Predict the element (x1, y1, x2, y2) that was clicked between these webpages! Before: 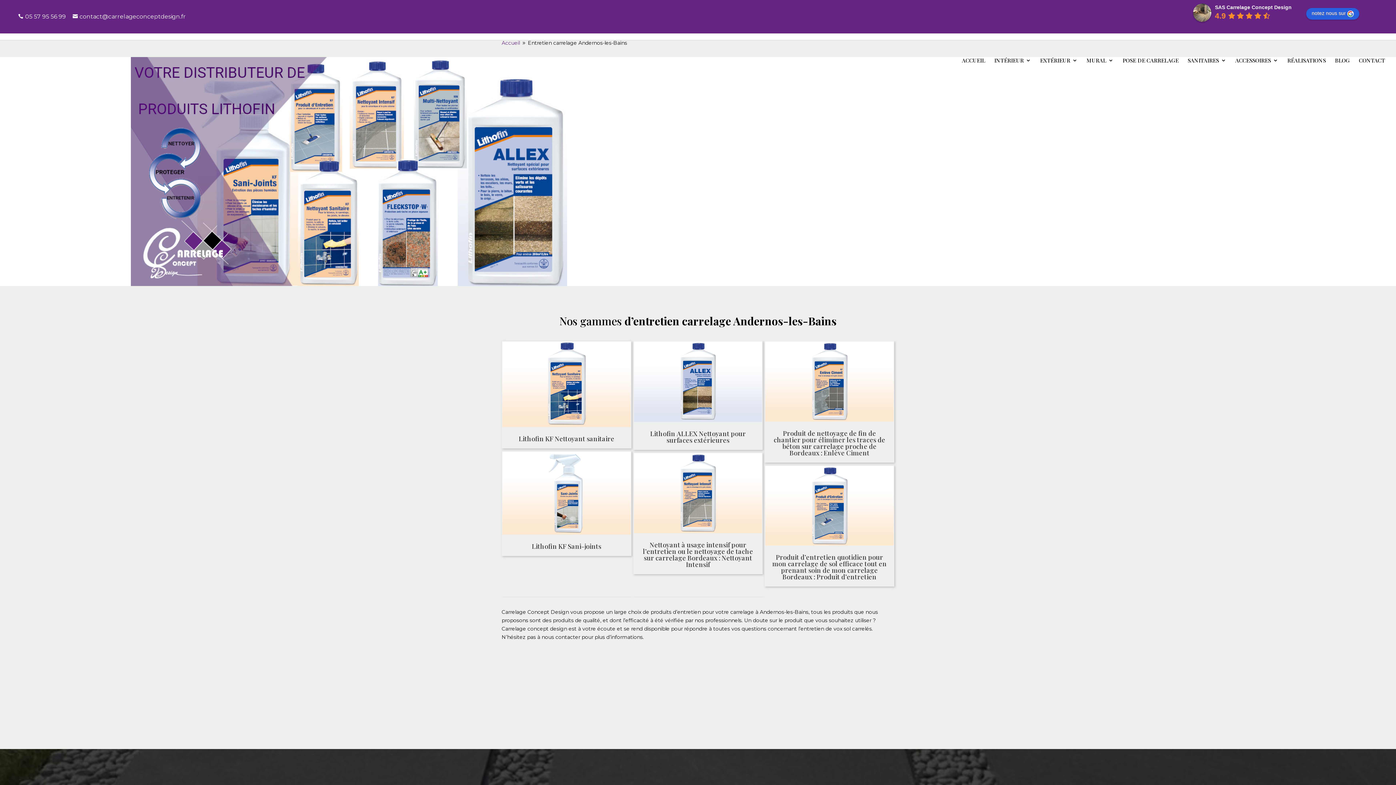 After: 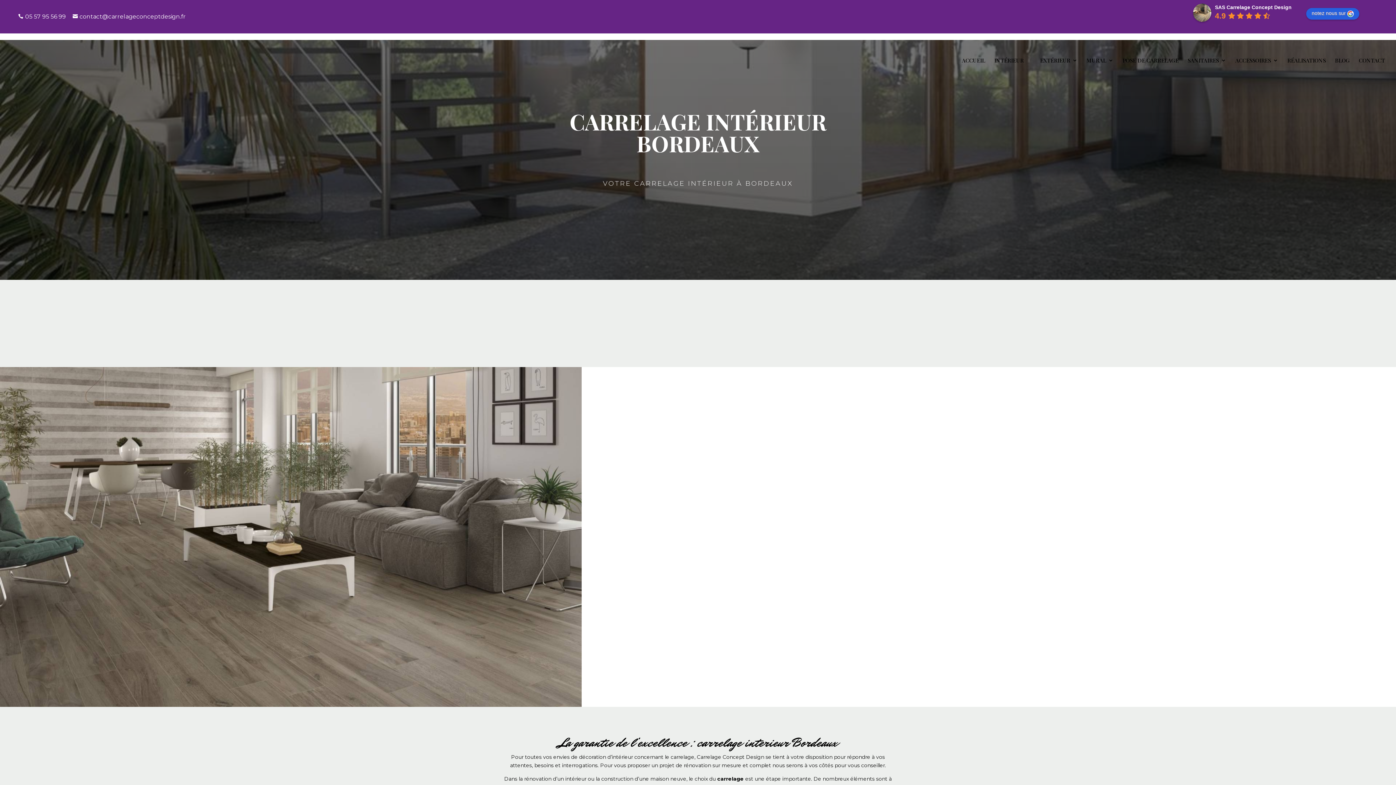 Action: bbox: (994, 57, 1031, 74) label: INTÉRIEUR